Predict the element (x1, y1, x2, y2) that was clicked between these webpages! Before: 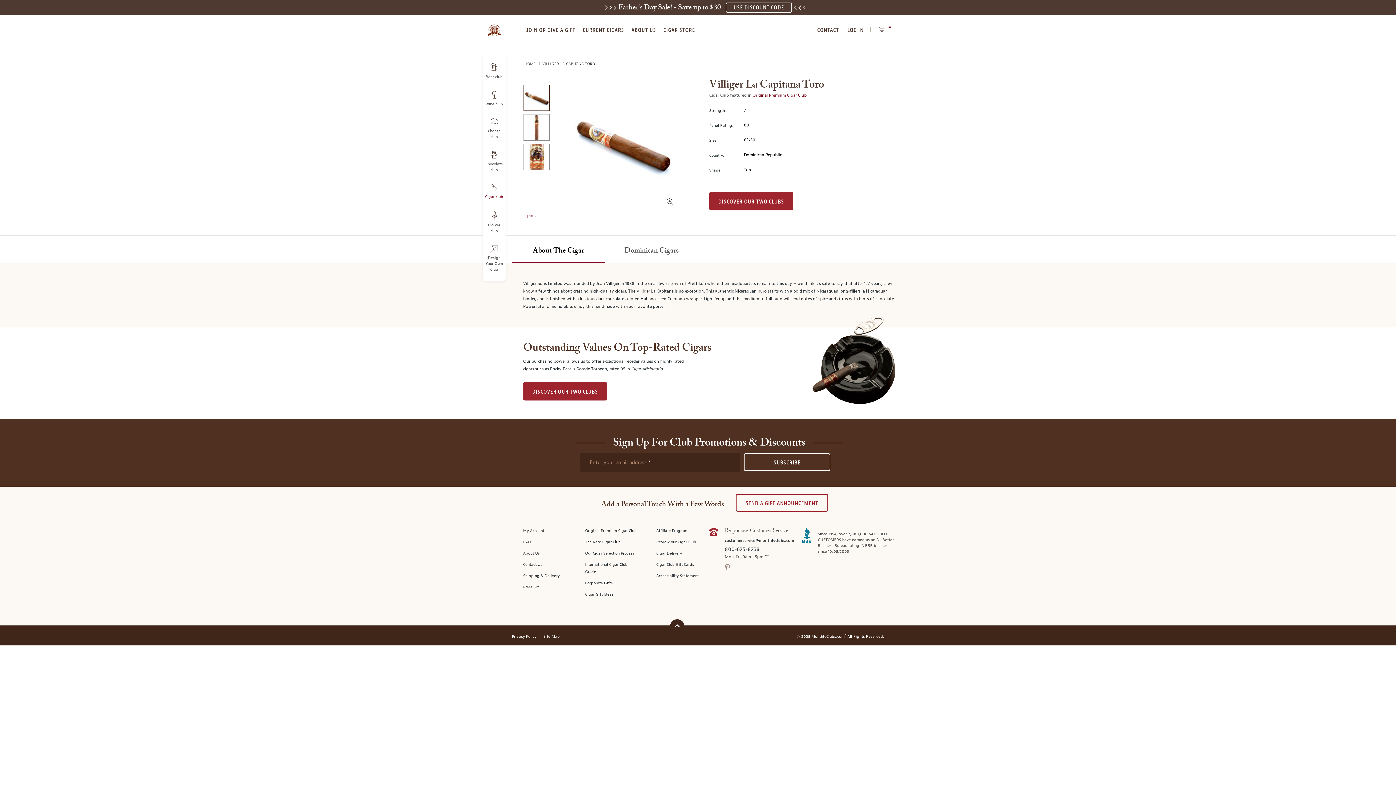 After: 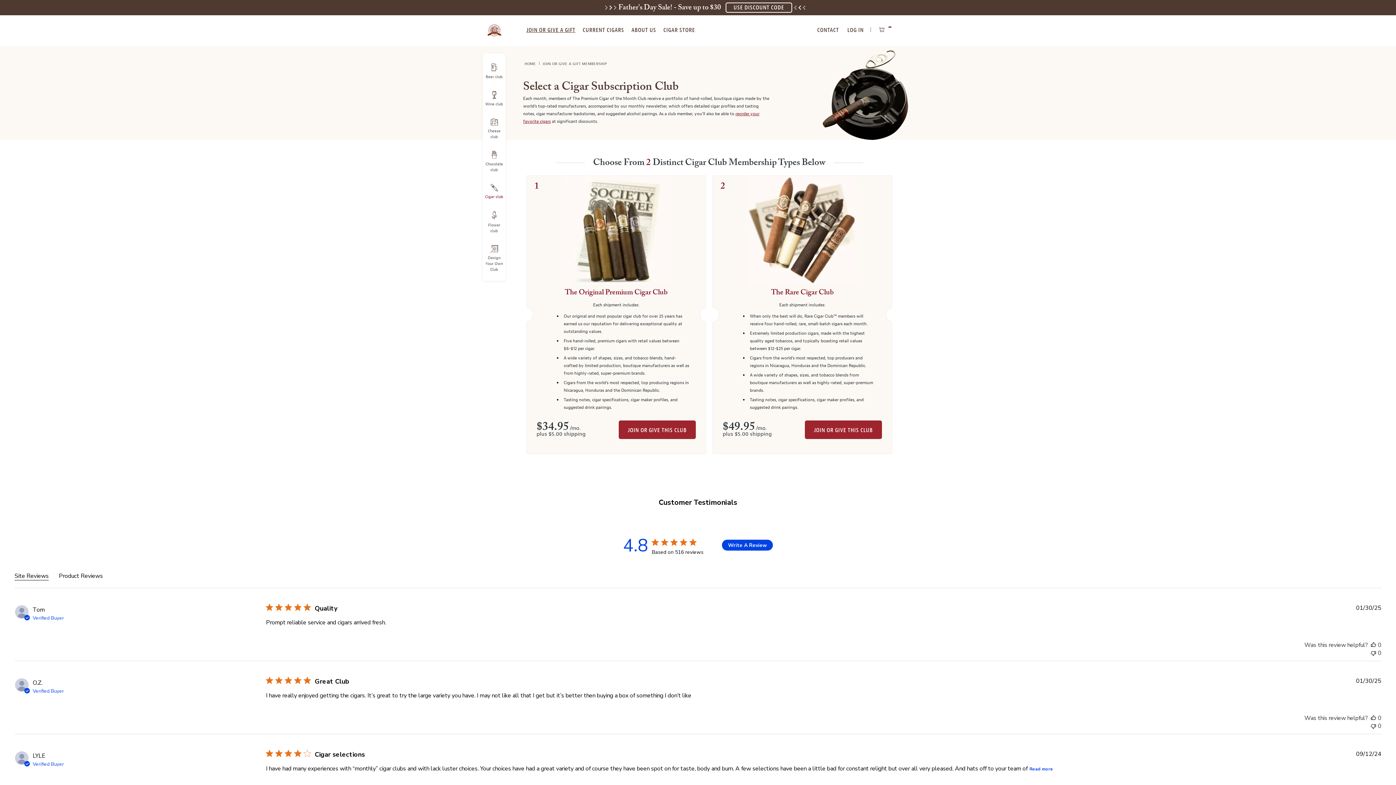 Action: label: DISCOVER OUR TWO CLUBS bbox: (709, 192, 793, 210)